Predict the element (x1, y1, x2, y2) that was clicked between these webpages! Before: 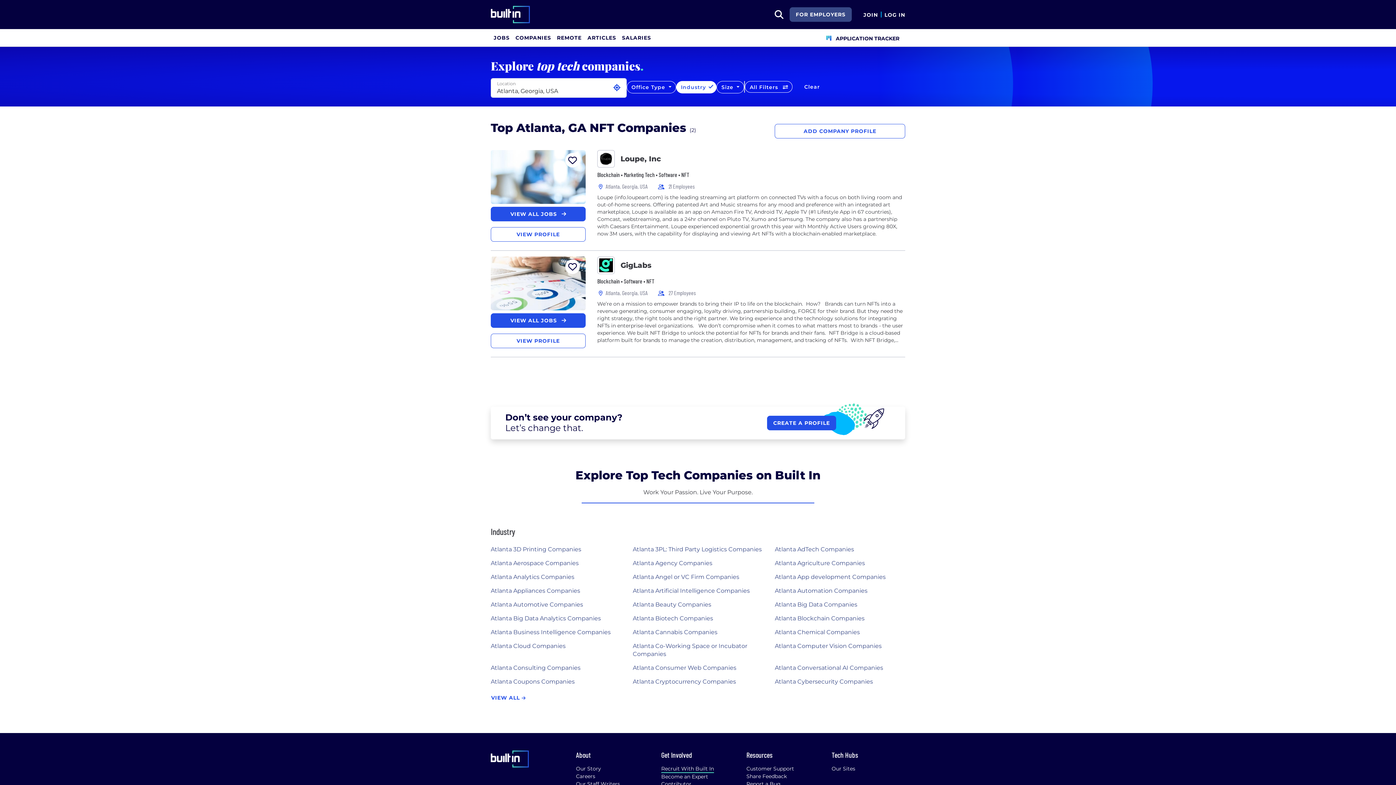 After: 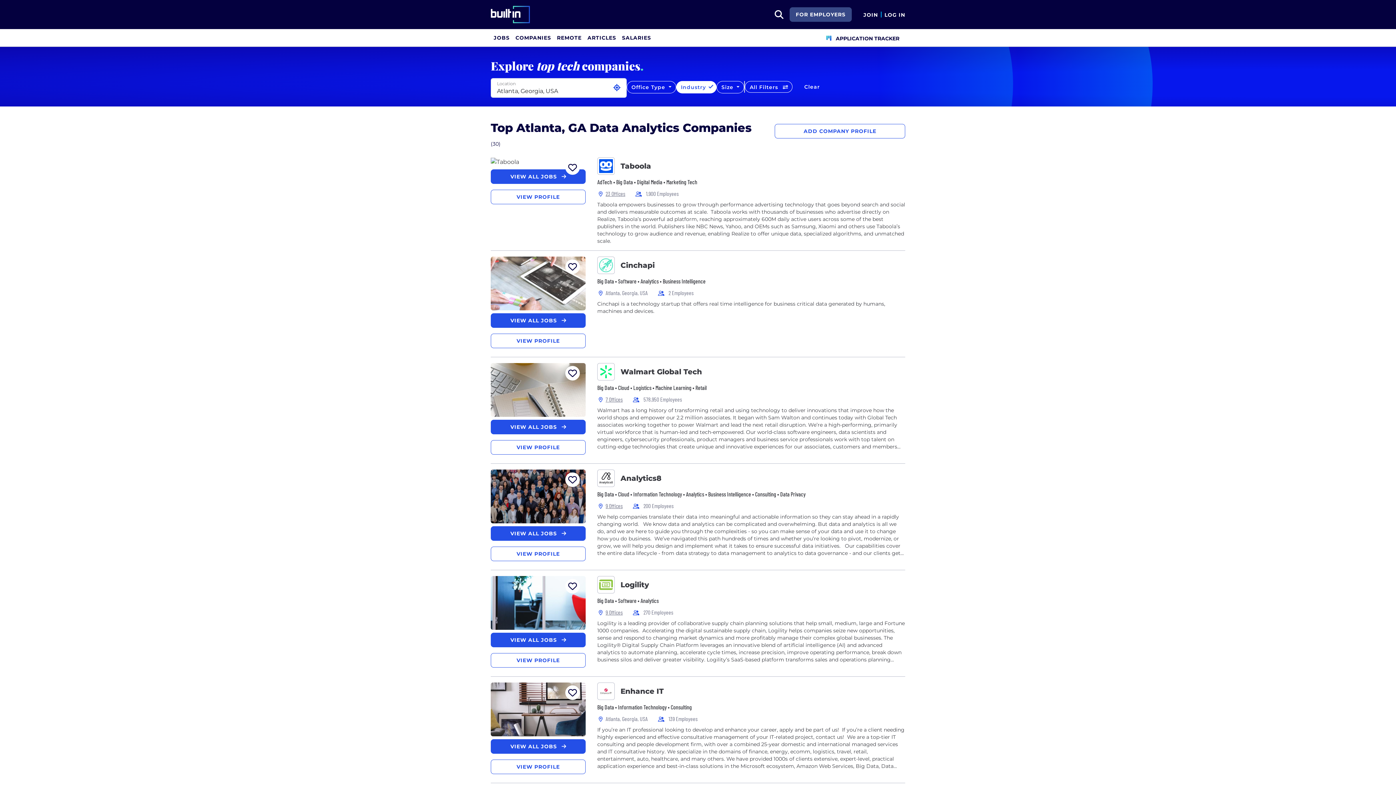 Action: bbox: (485, 614, 627, 622) label: Atlanta Big Data Analytics Companies